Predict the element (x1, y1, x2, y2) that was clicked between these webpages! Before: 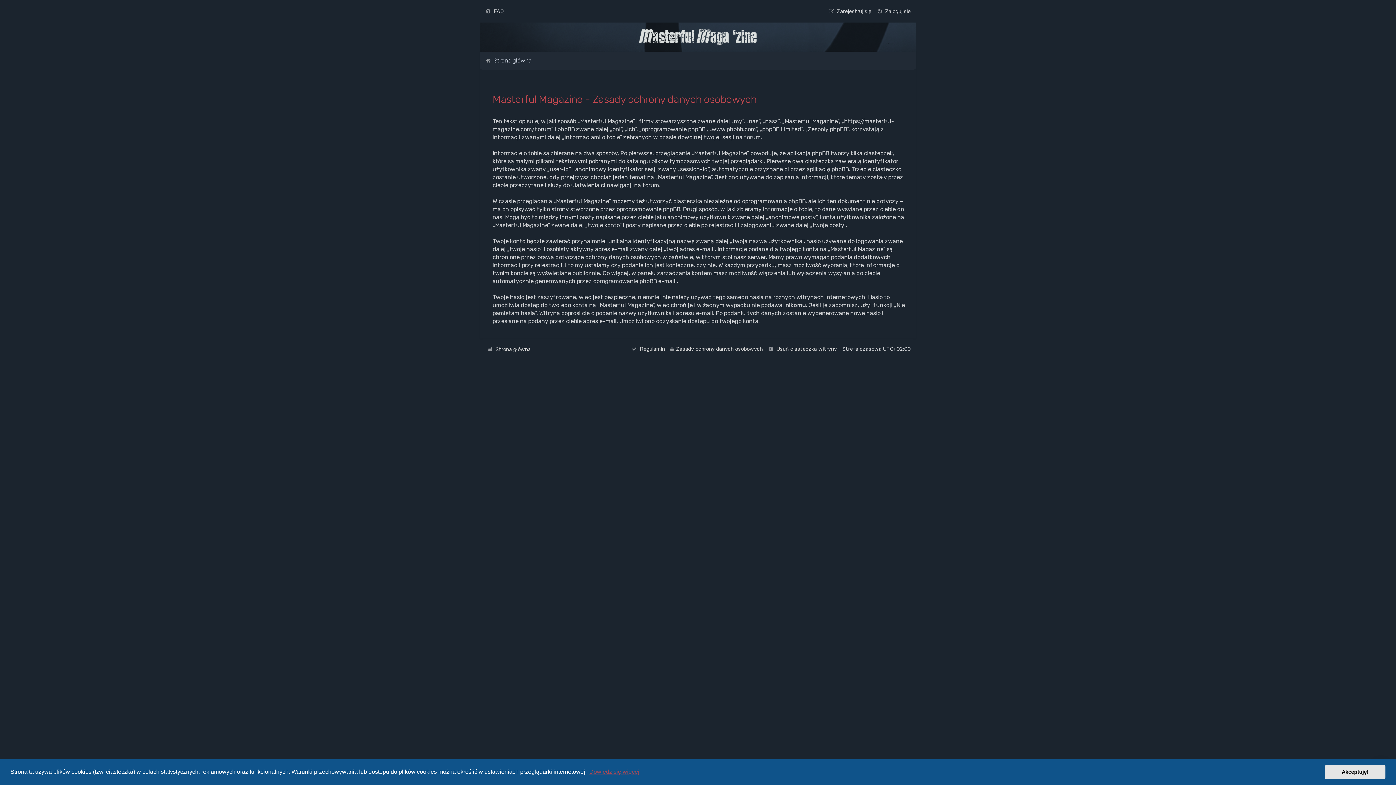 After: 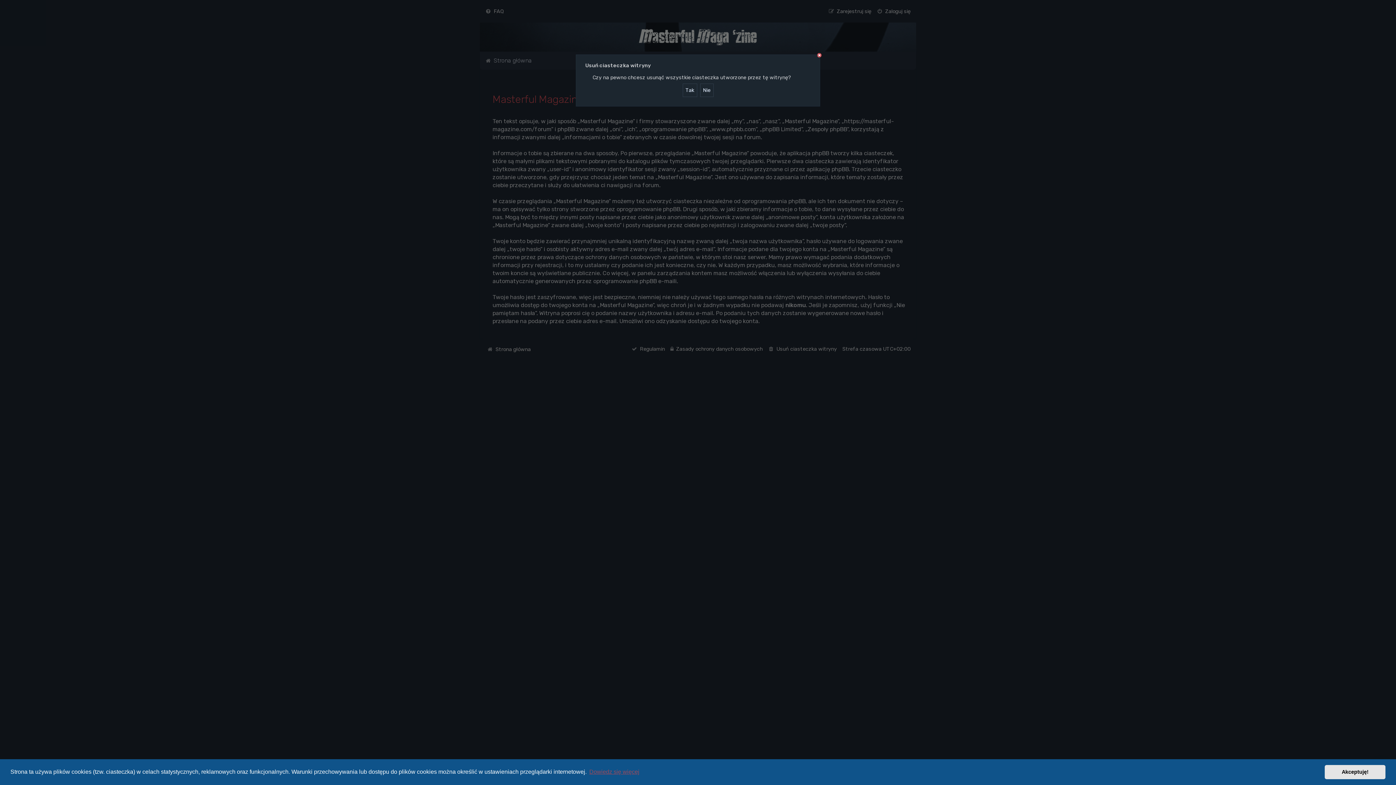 Action: bbox: (768, 343, 837, 354) label: Usuń ciasteczka witryny